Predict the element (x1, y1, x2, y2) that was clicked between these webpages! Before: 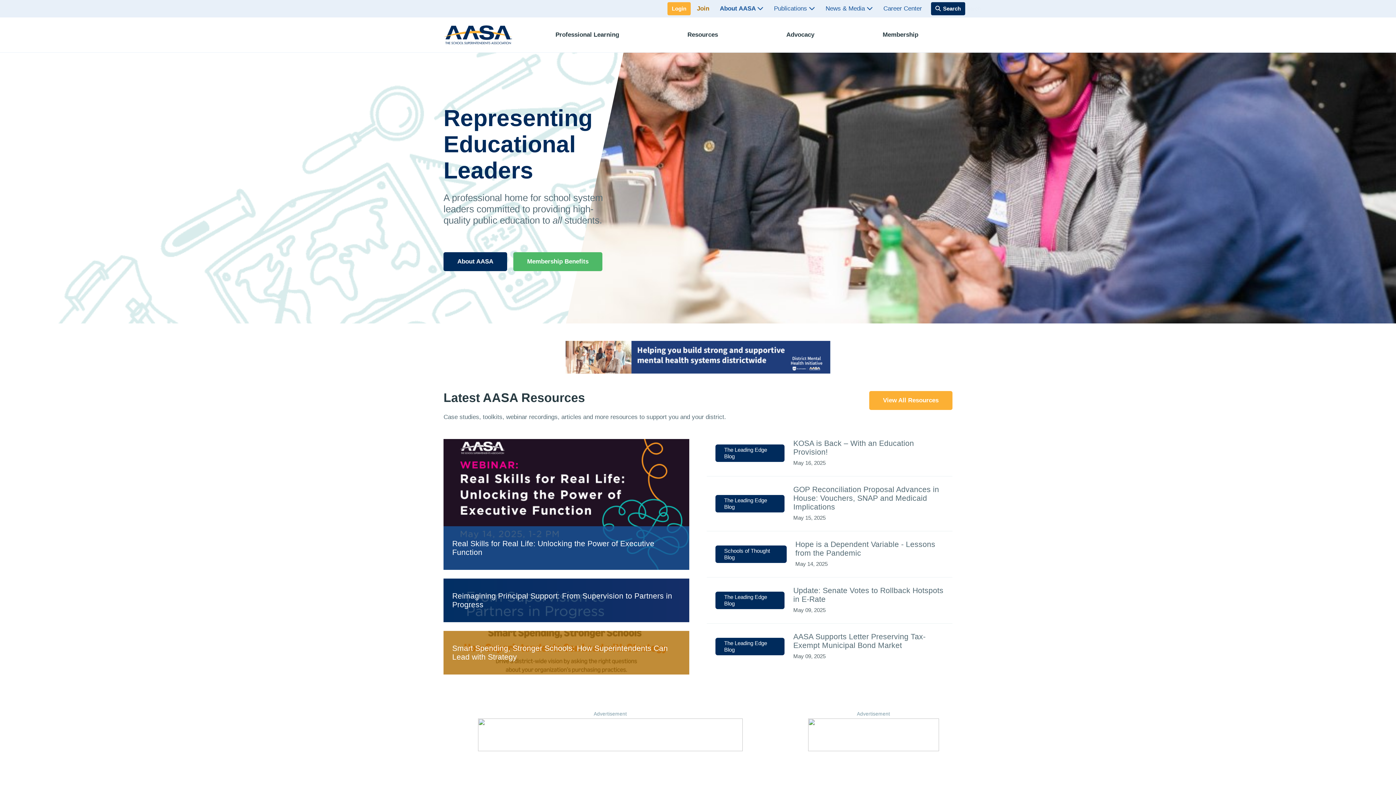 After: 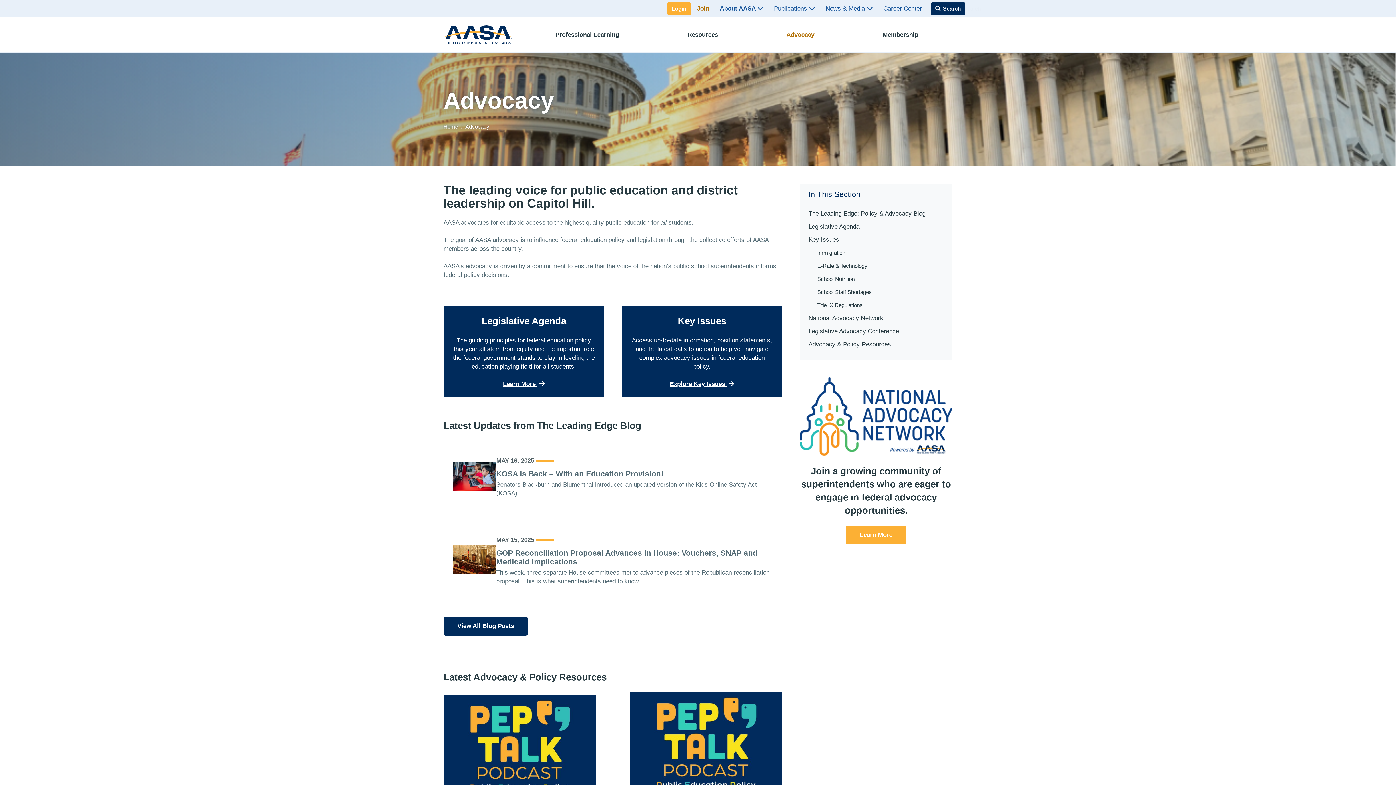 Action: label: Advocacy bbox: (752, 17, 848, 52)